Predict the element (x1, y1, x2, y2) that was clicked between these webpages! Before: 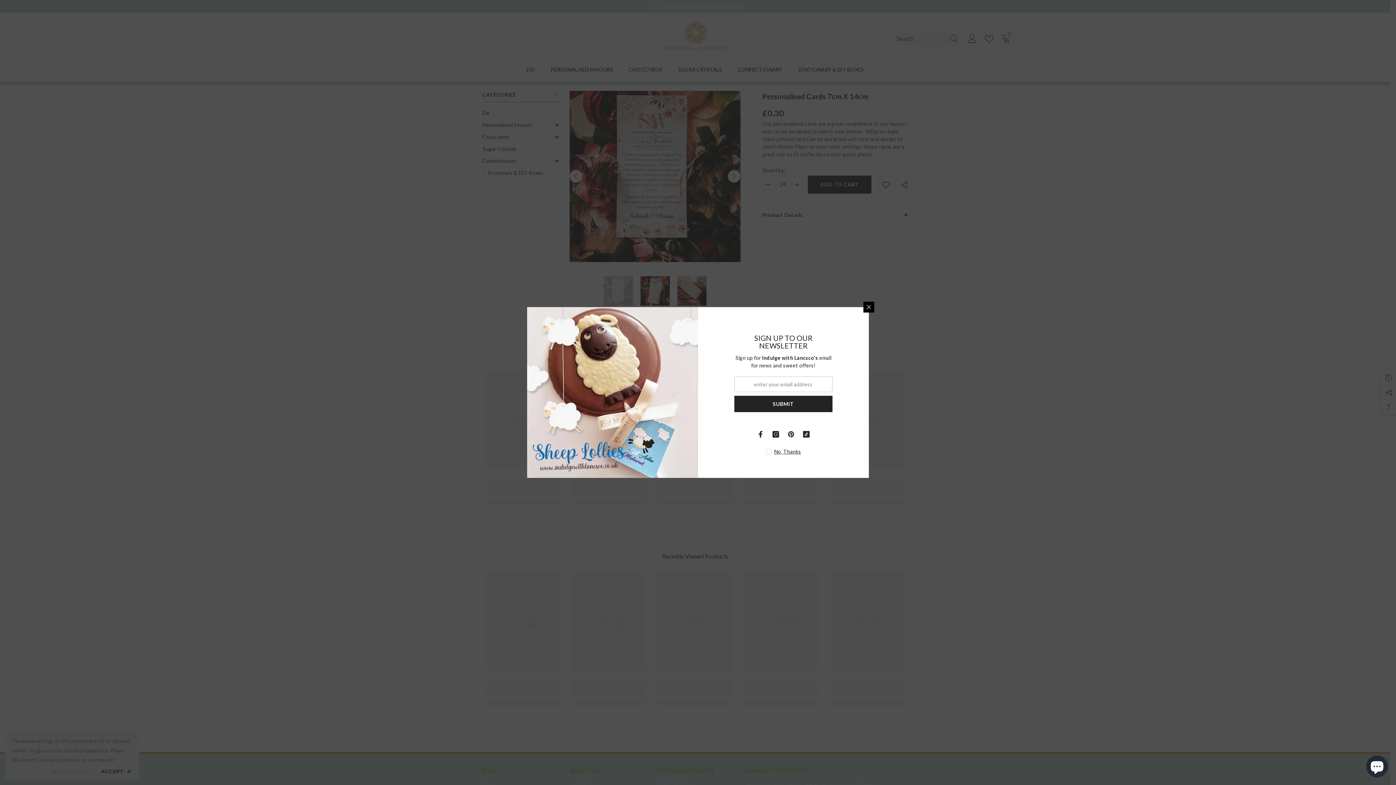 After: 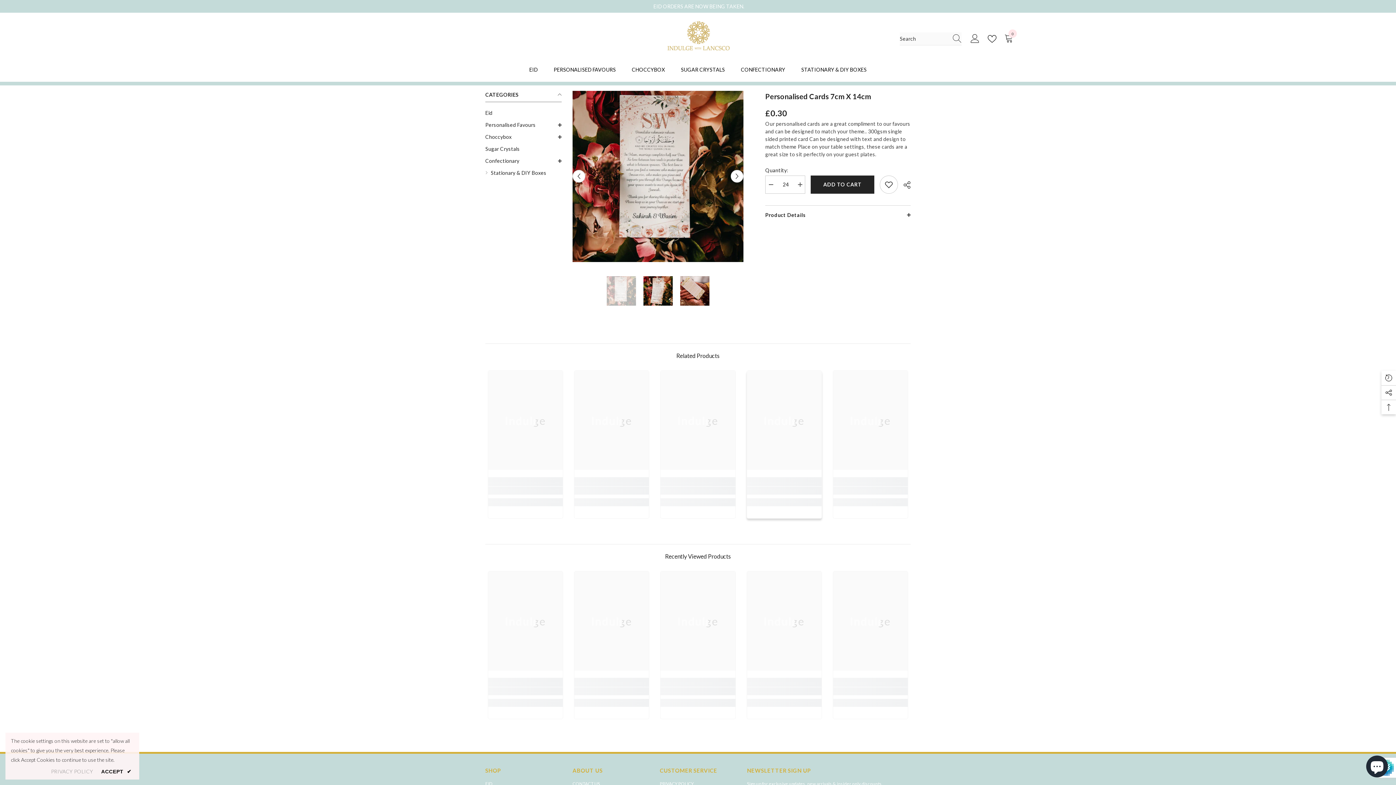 Action: label: SUBMIT bbox: (651, 395, 744, 411)